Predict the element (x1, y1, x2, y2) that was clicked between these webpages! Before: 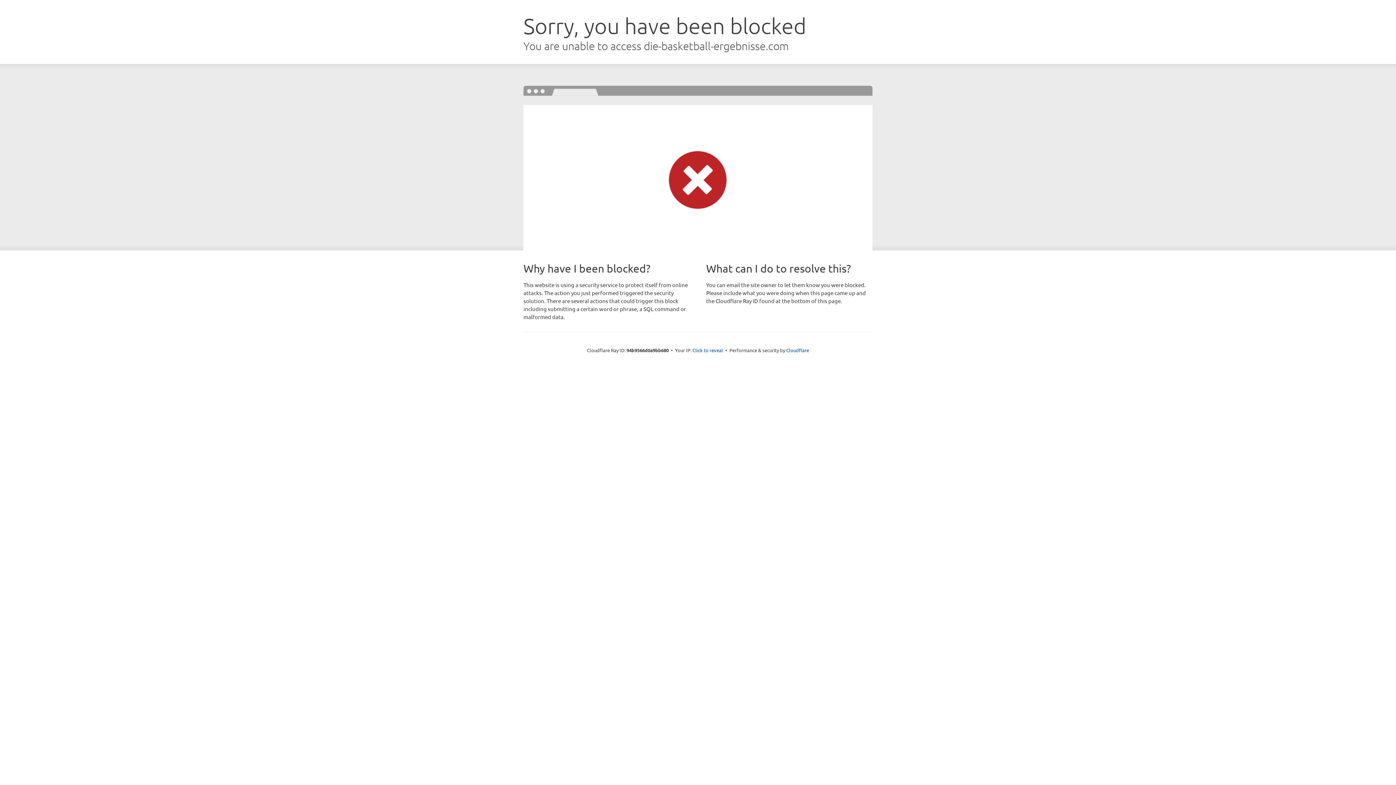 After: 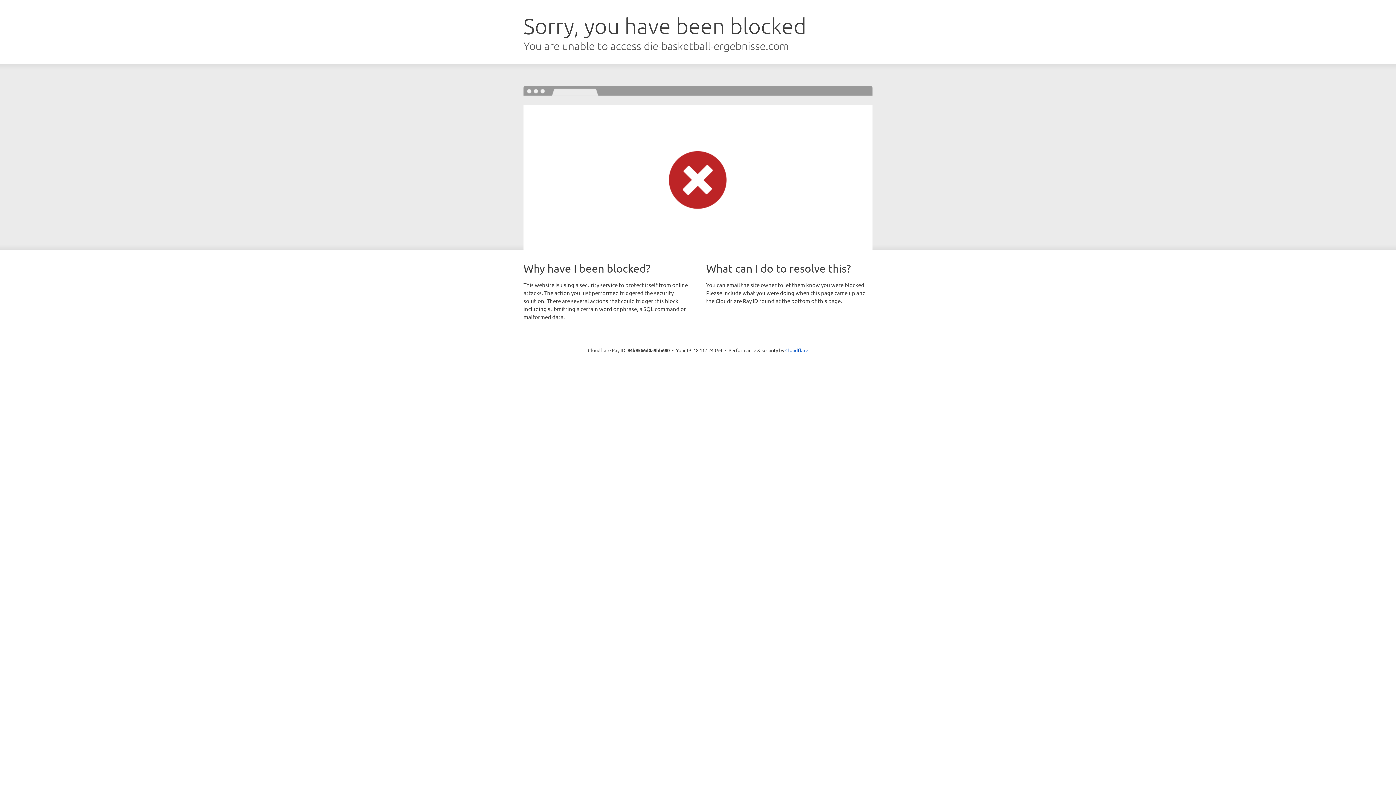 Action: label: Click to reveal bbox: (692, 346, 723, 353)